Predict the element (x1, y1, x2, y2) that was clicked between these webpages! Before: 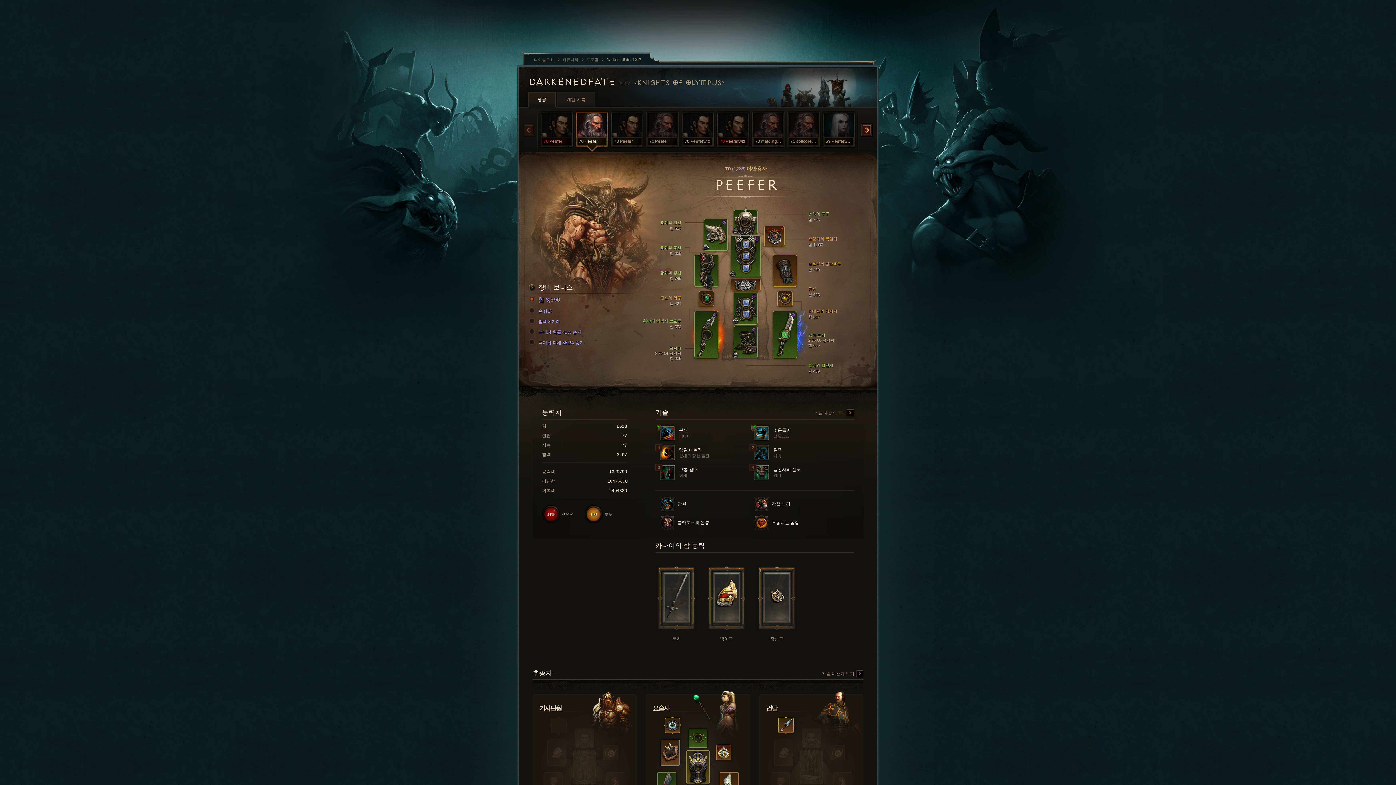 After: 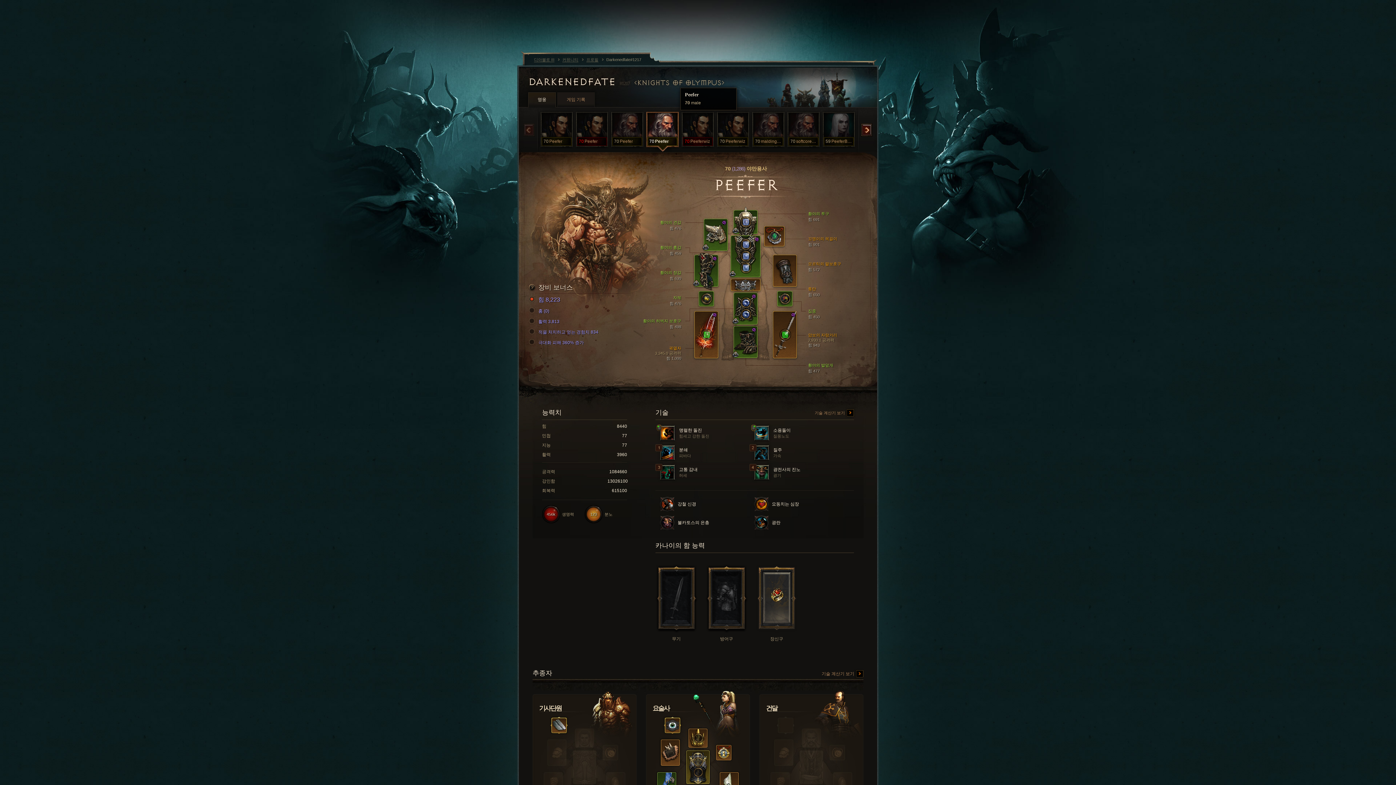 Action: bbox: (645, 110, 680, 155) label: 70
Peefer